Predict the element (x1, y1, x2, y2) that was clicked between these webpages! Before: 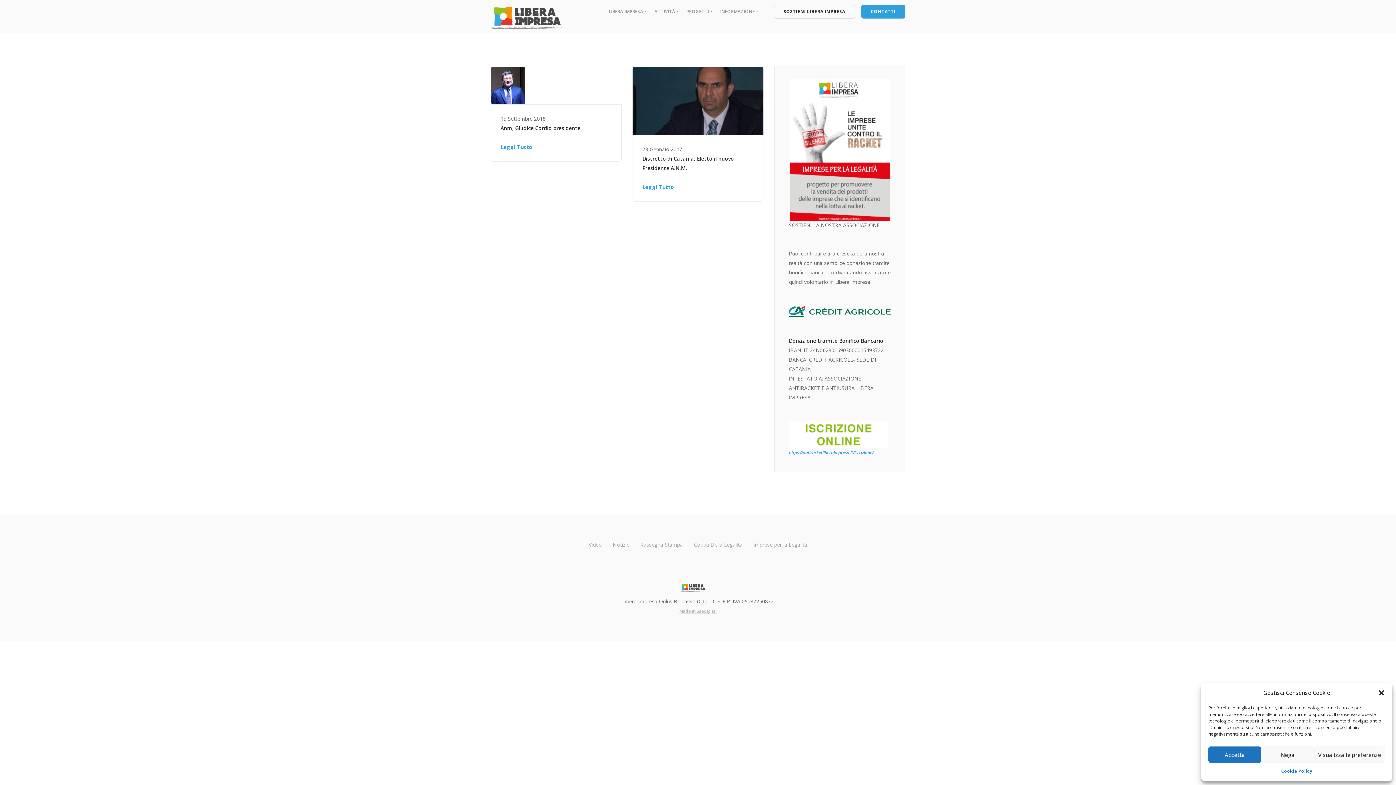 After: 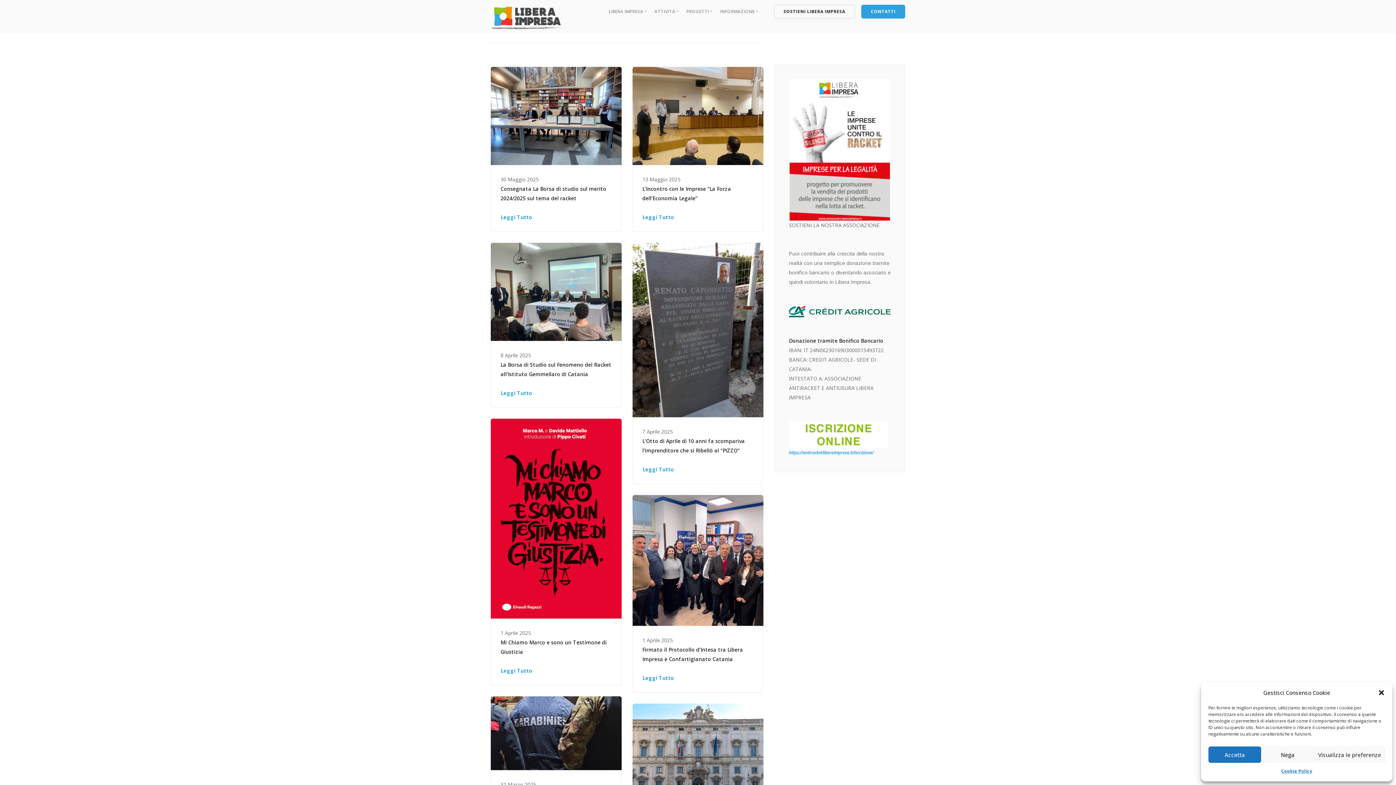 Action: label: Rassegna Stampa bbox: (640, 541, 683, 548)